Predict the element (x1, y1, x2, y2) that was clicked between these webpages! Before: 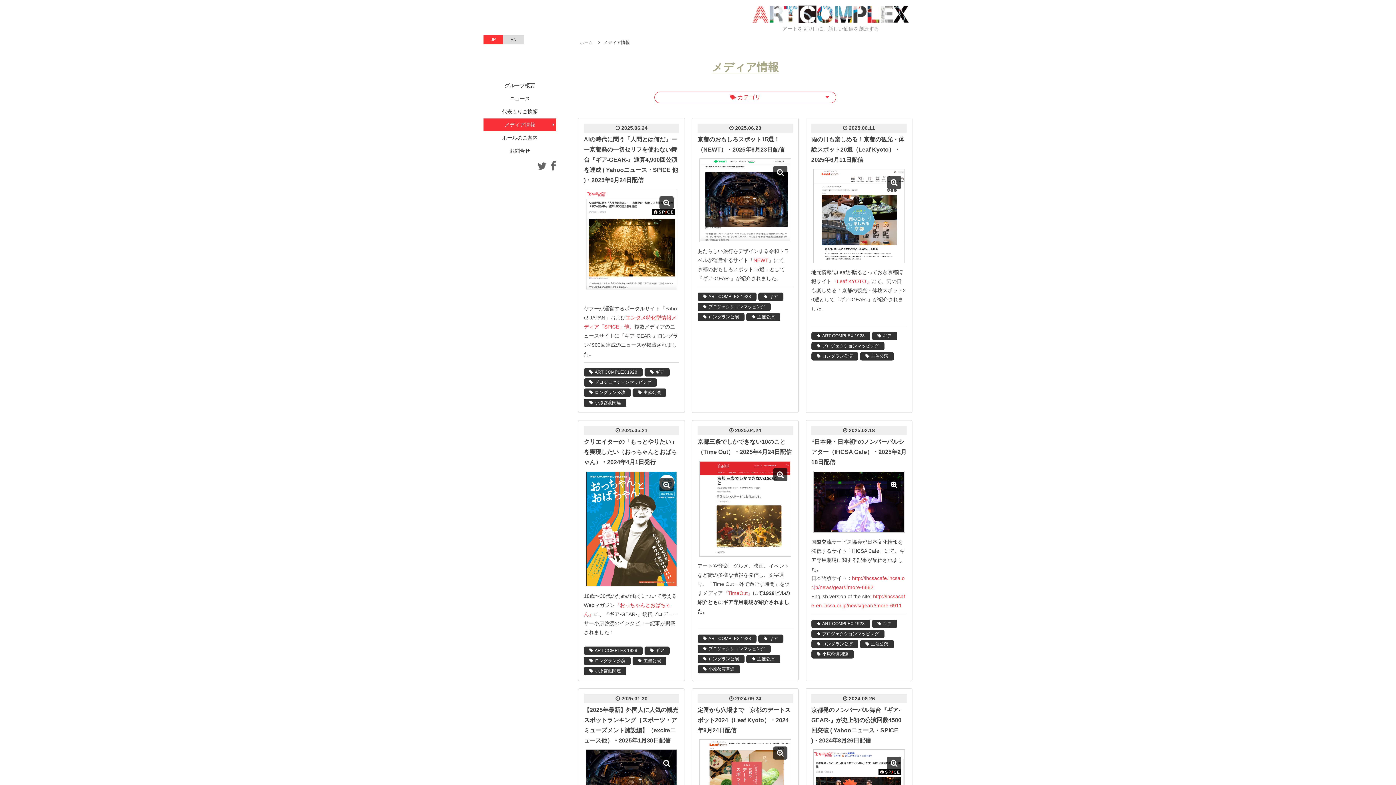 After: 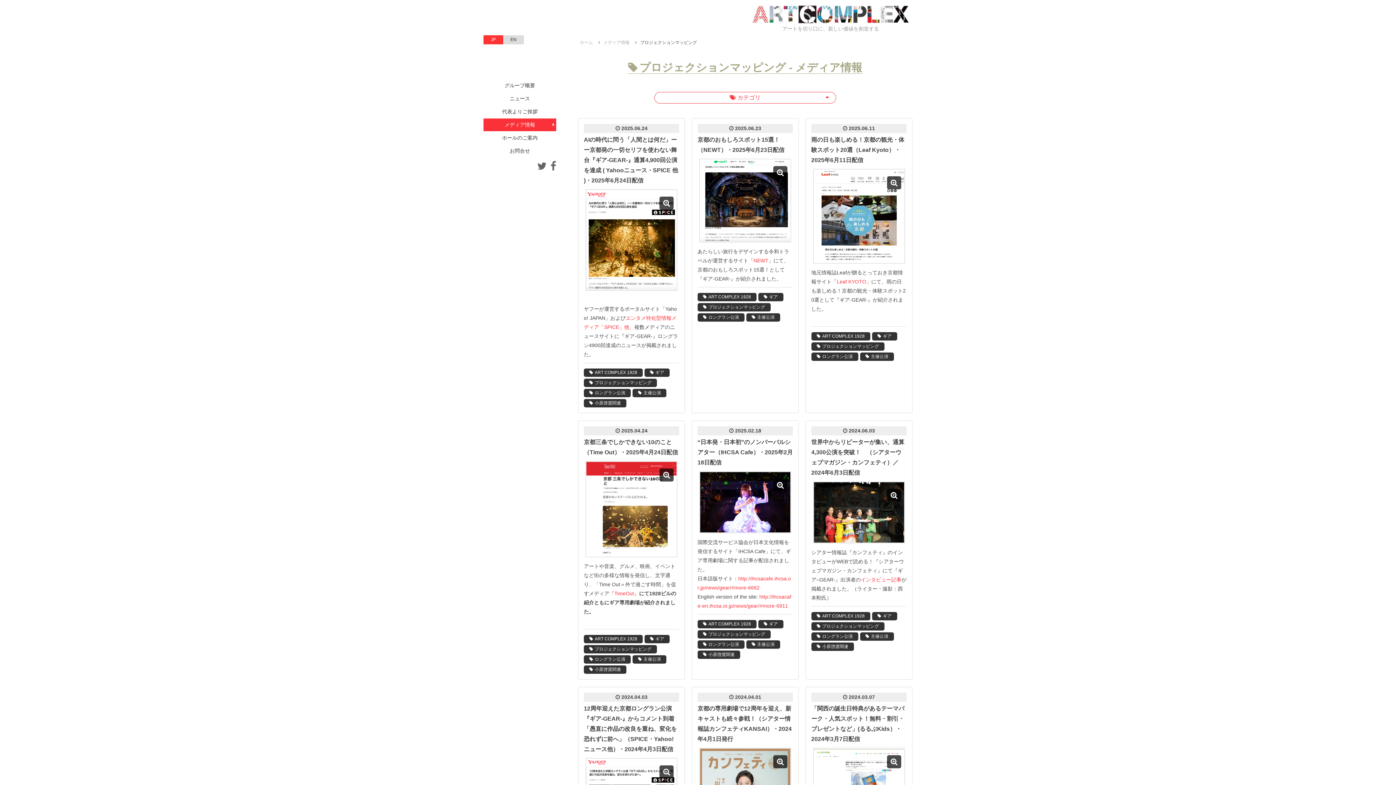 Action: label: プロジェクションマッピング bbox: (811, 630, 884, 638)